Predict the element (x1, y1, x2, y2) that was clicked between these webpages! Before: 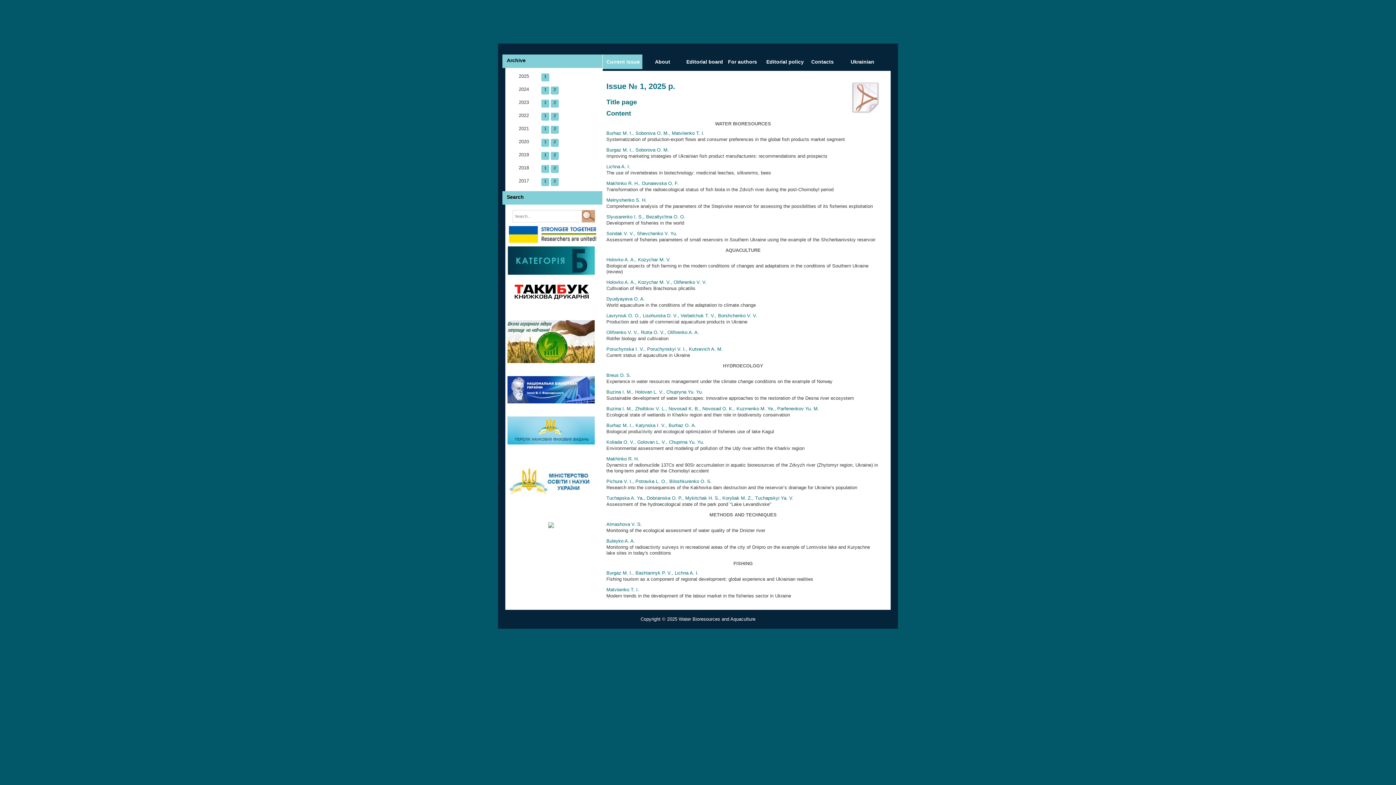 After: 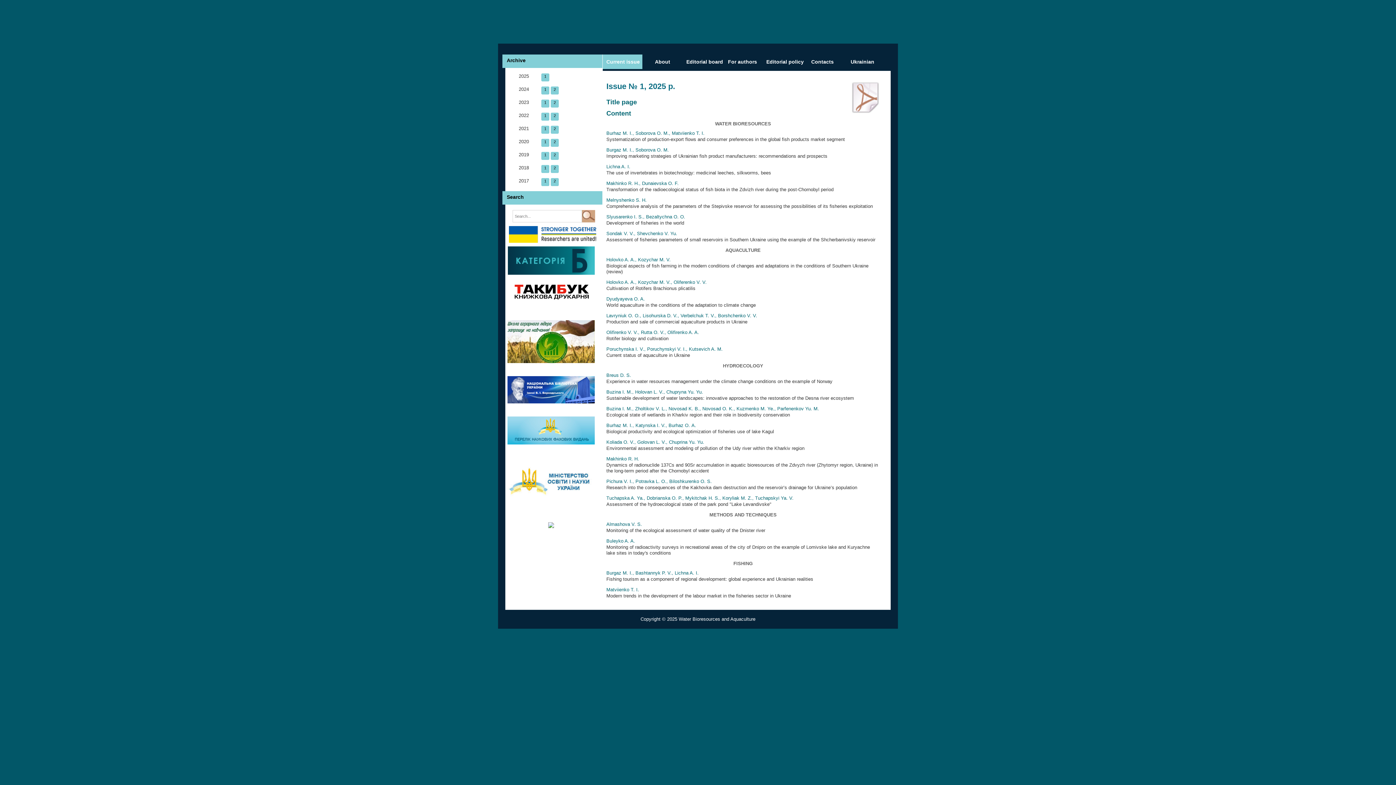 Action: bbox: (606, 495, 793, 501) label: Tuchapska A. Ya., Dobrianska O. P., Mykitchak H. S., Koryliak M. Z., Tuchapskyi Ya. V.